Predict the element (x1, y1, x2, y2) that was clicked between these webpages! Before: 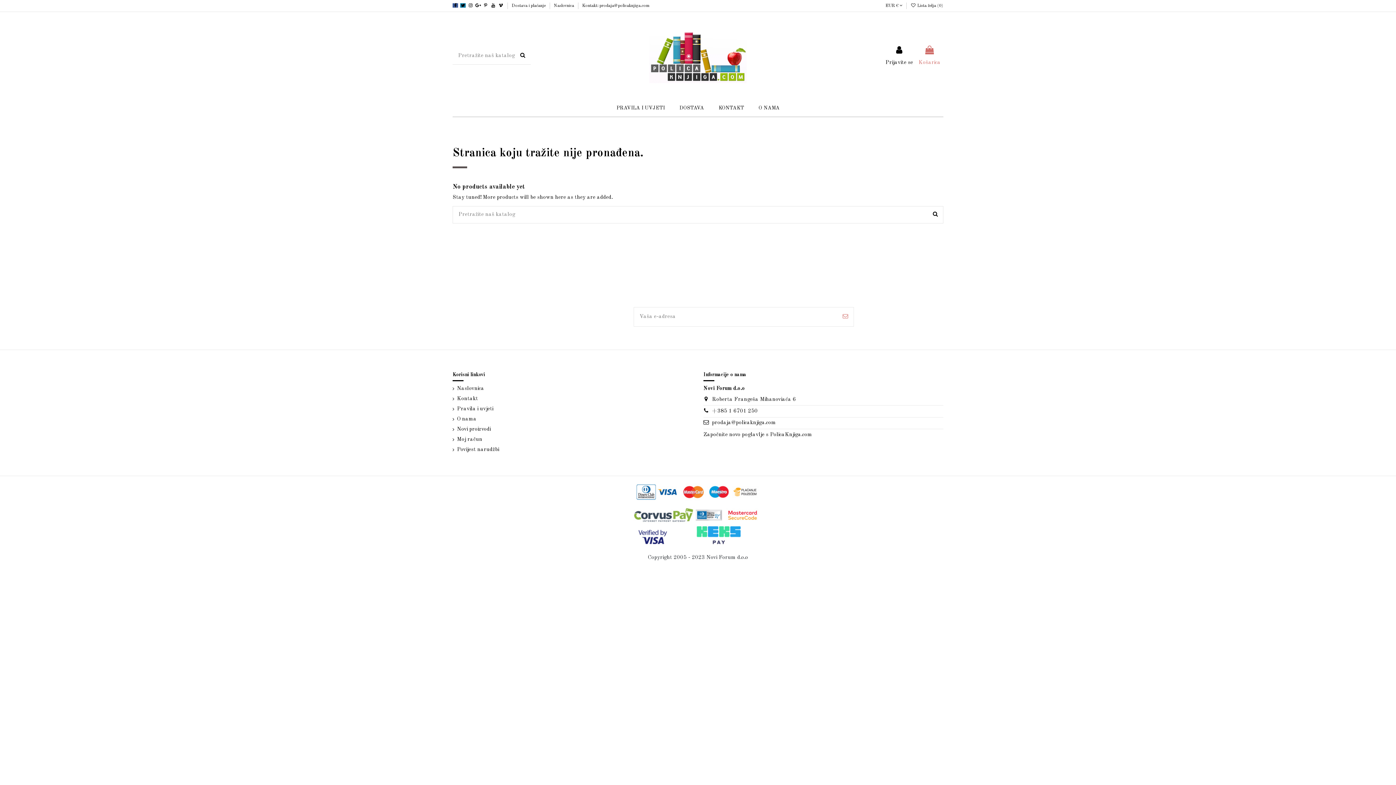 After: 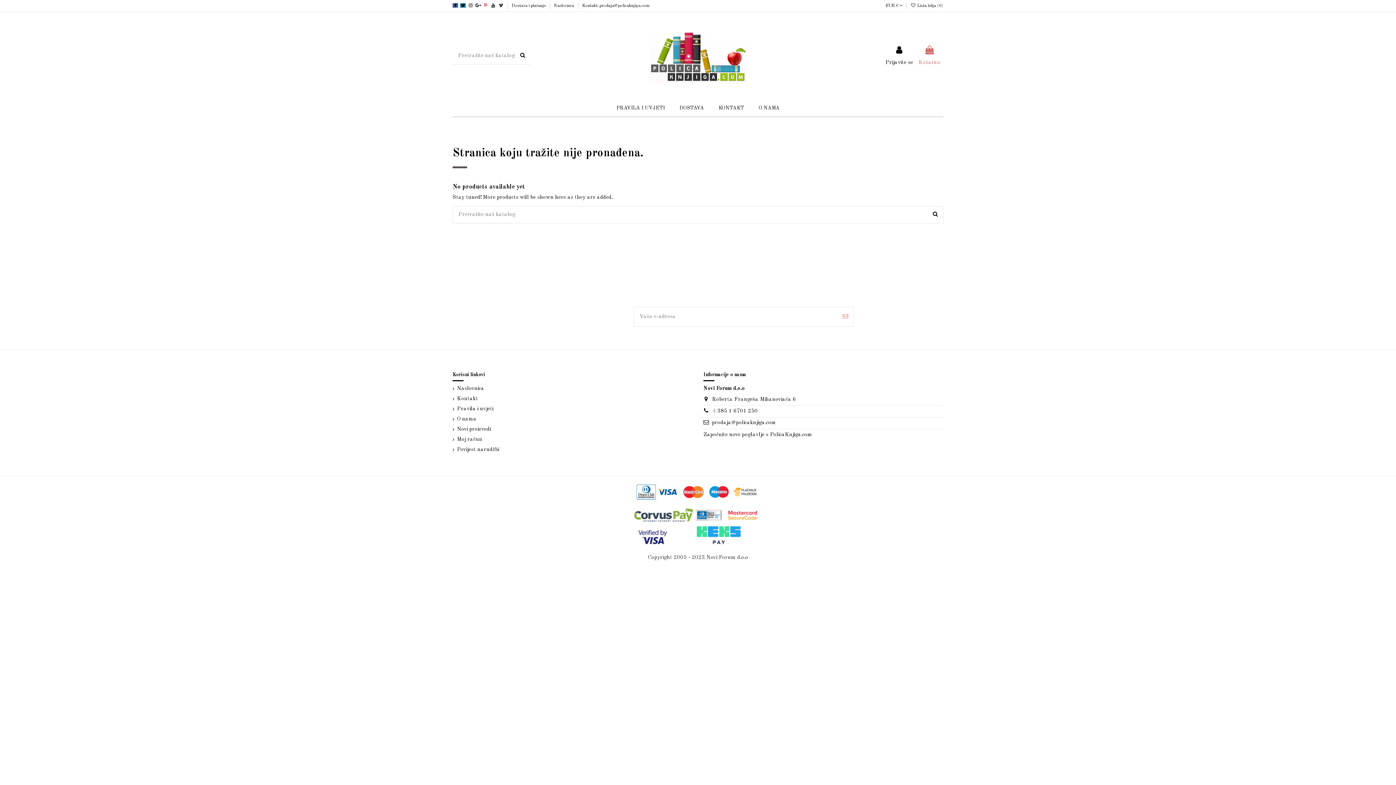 Action: bbox: (483, 3, 488, 8)